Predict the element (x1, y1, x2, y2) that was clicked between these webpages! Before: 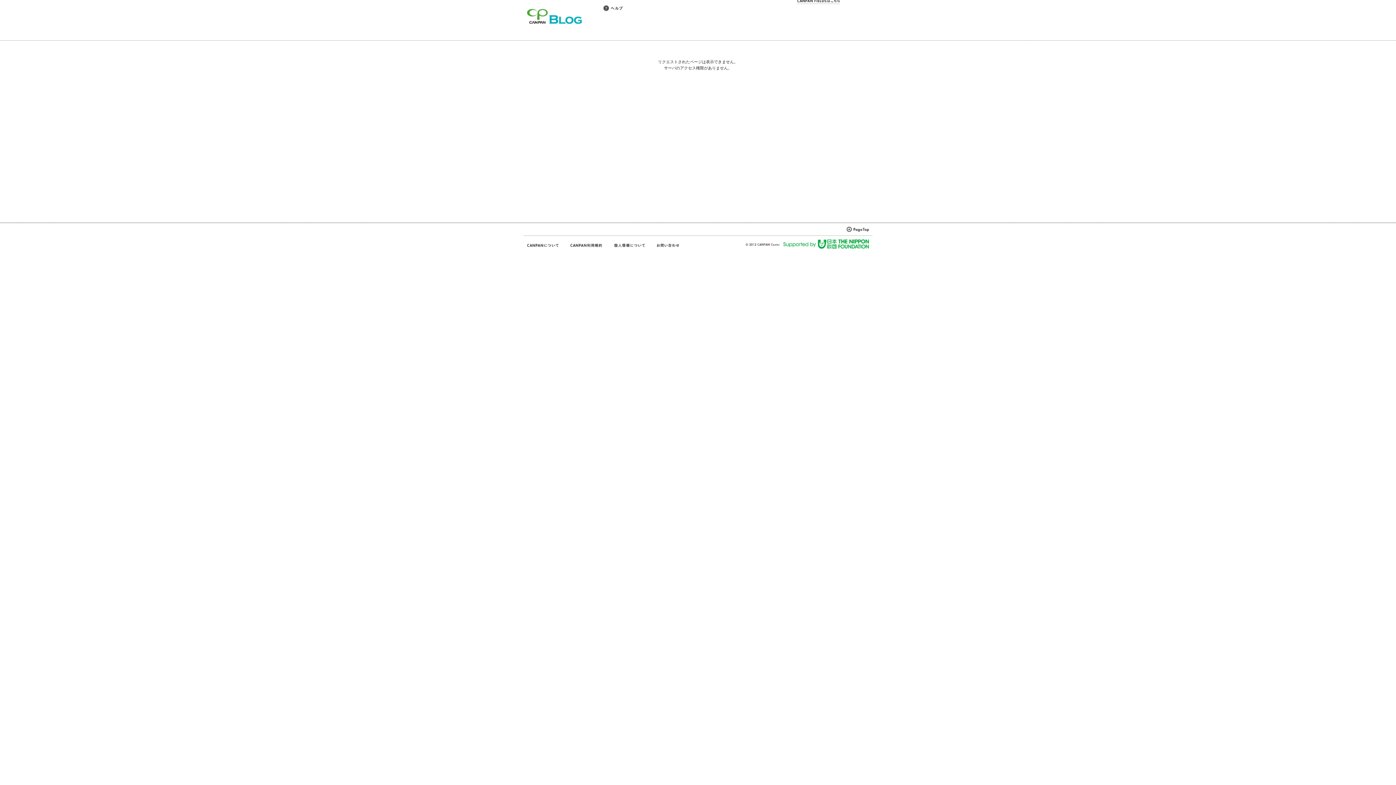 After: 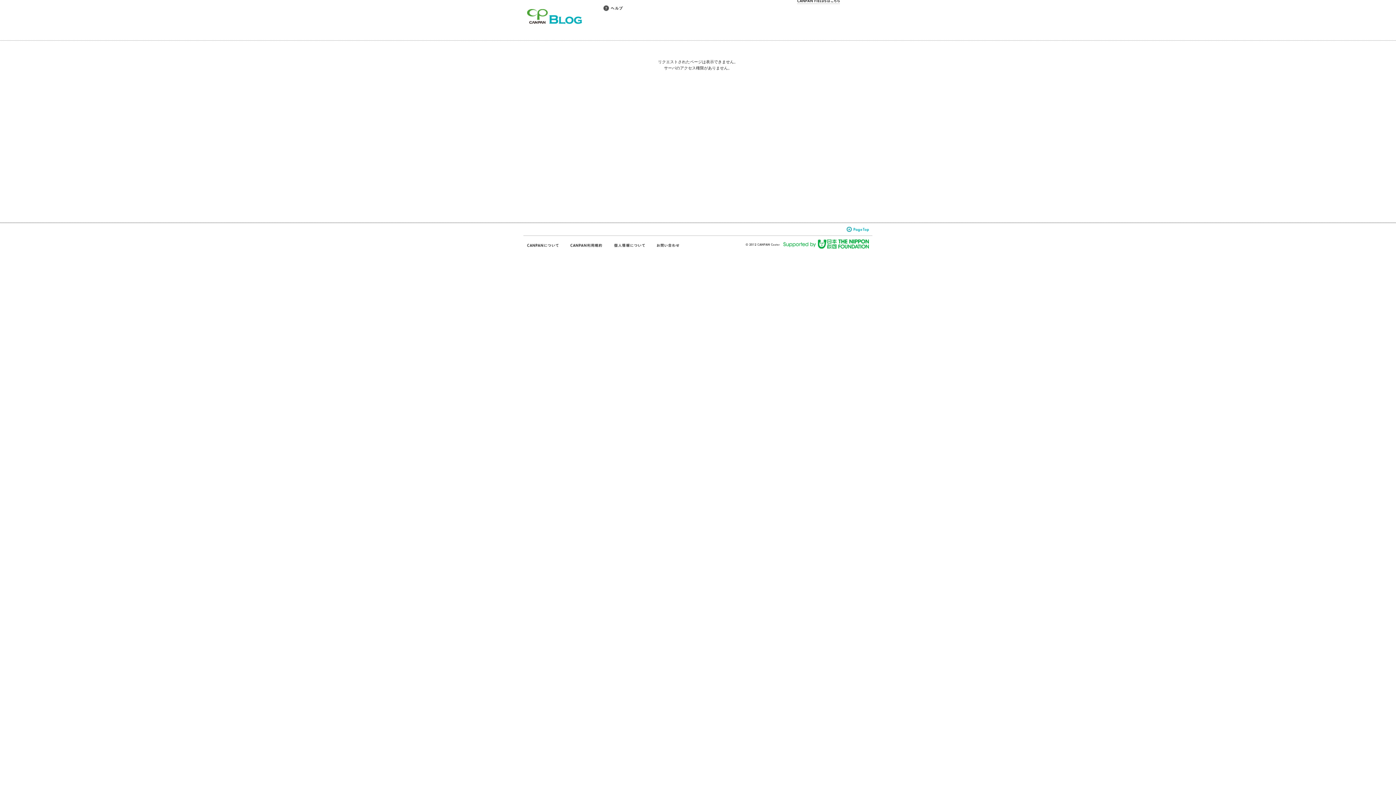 Action: bbox: (846, 226, 872, 232)